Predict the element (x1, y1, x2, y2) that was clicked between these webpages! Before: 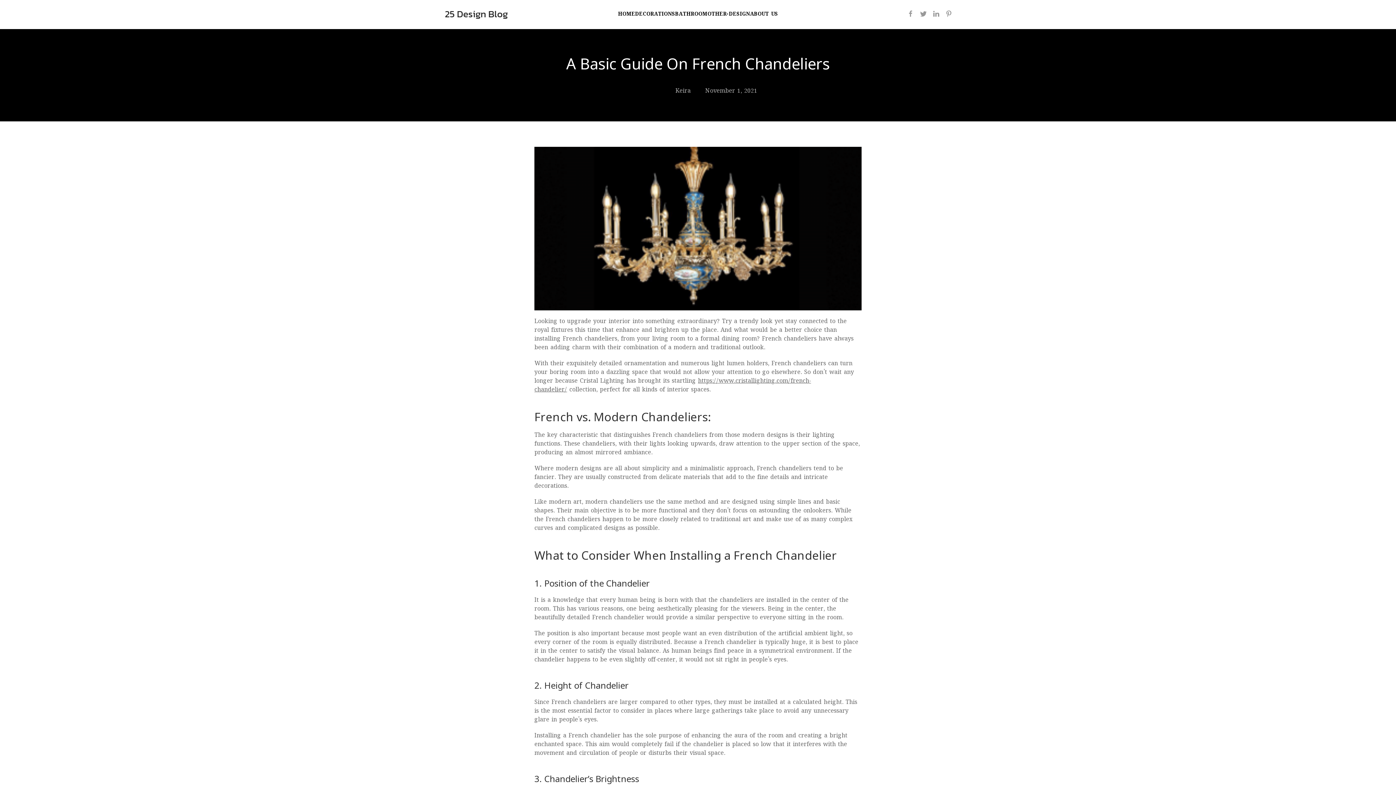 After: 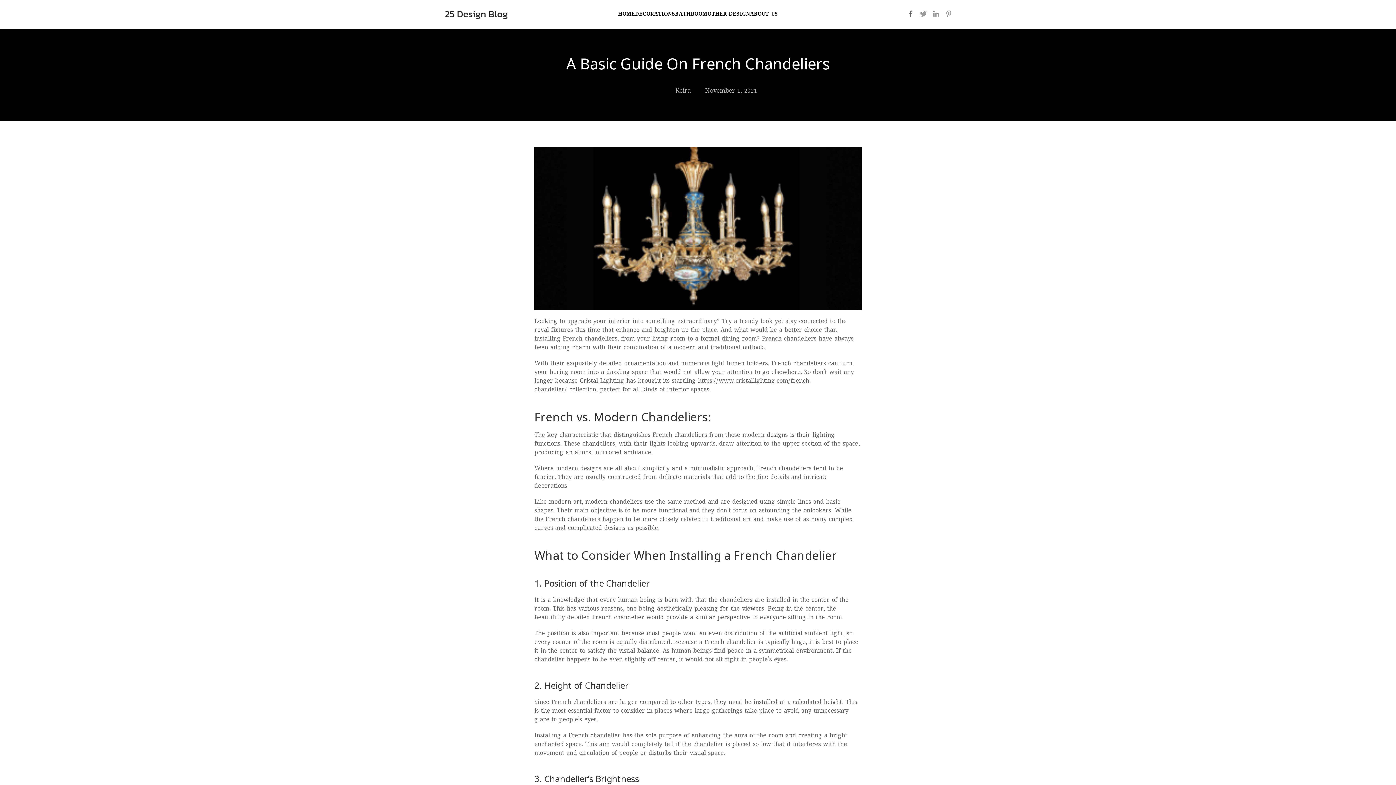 Action: label: facebook bbox: (907, 10, 914, 17)